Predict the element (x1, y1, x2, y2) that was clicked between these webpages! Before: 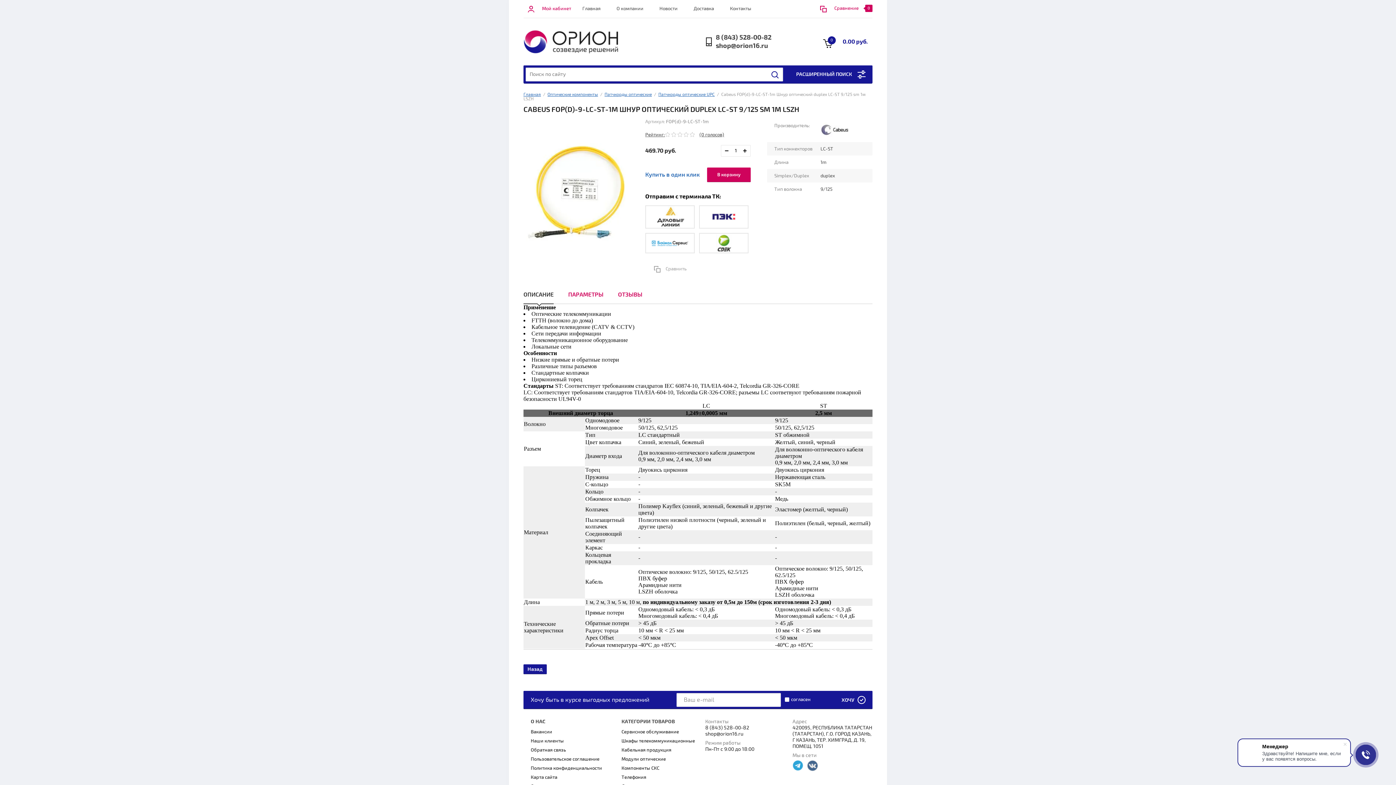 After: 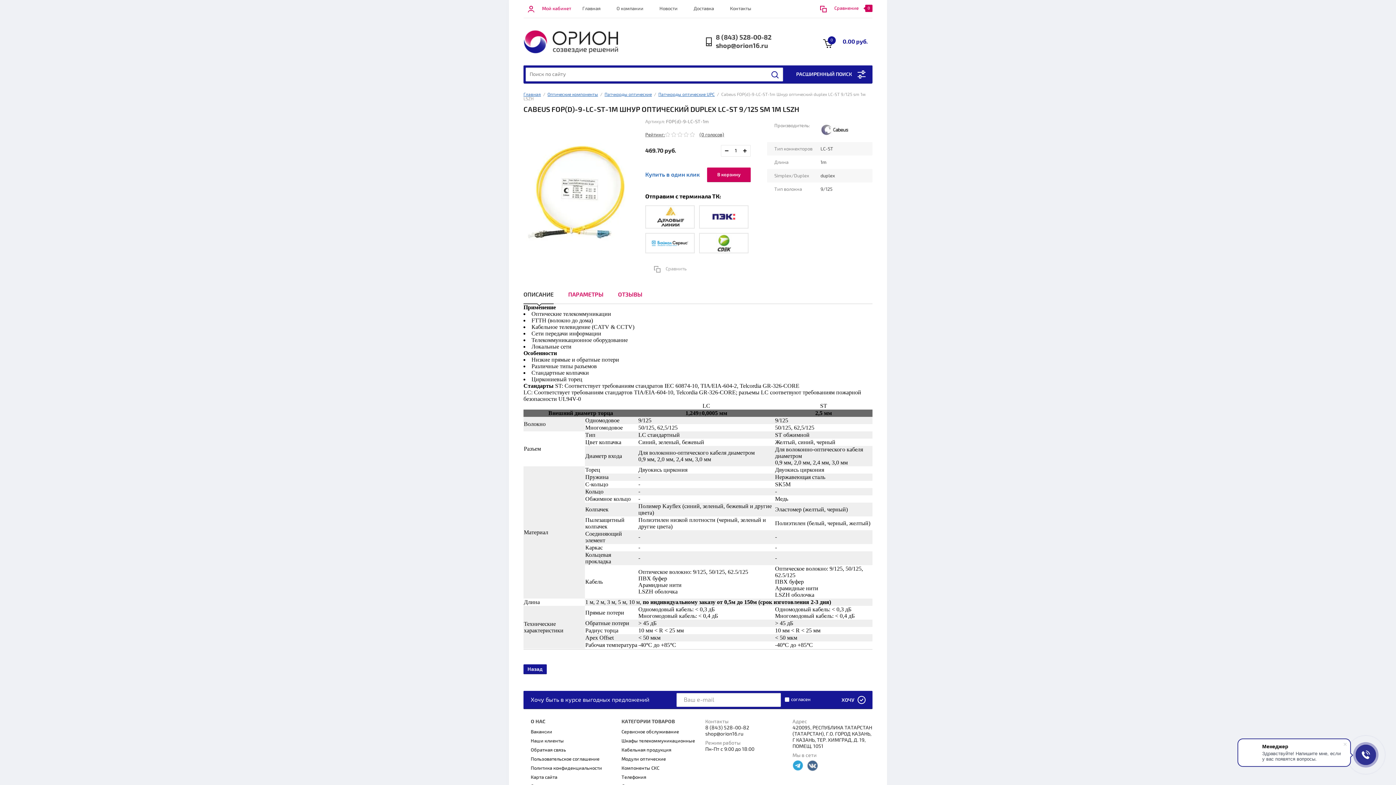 Action: label: Сравнение bbox: (834, 5, 858, 11)